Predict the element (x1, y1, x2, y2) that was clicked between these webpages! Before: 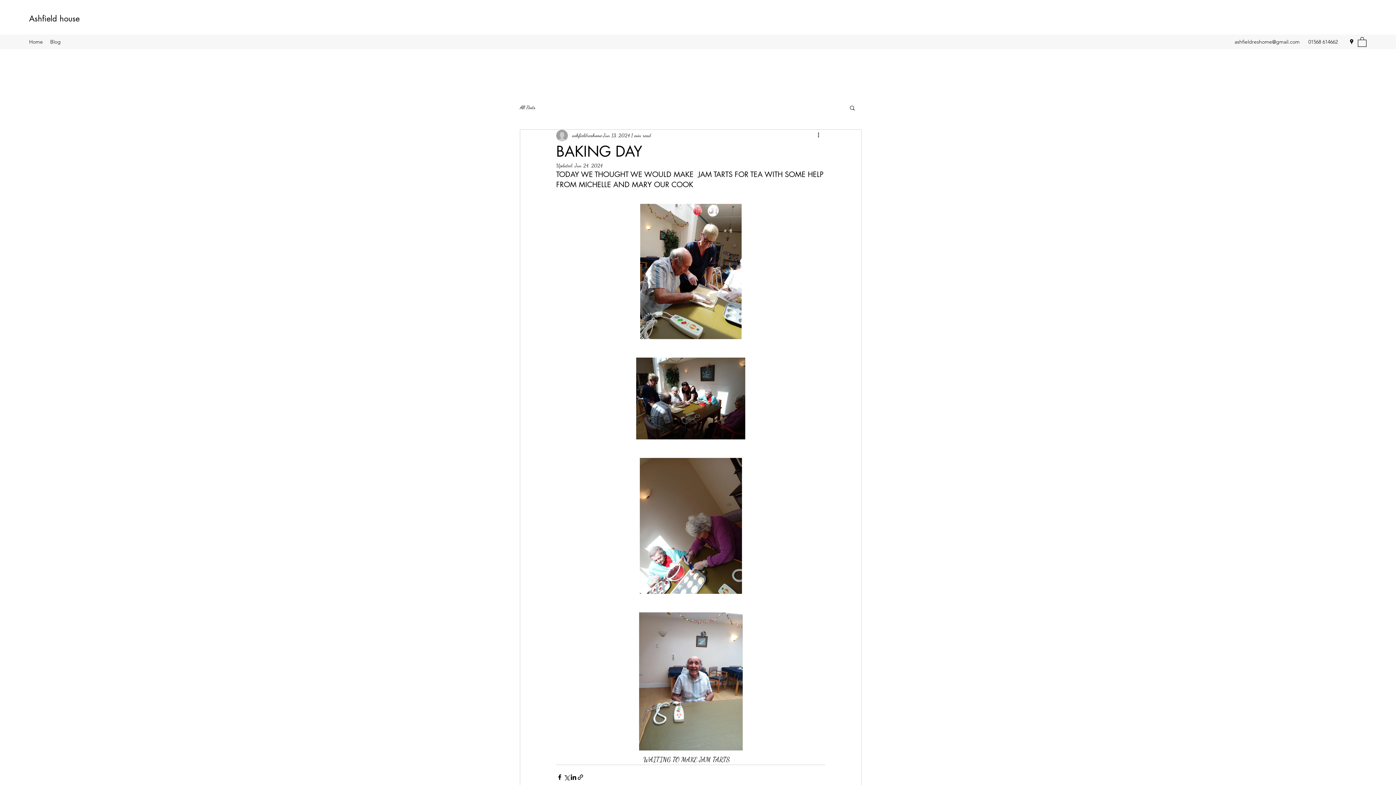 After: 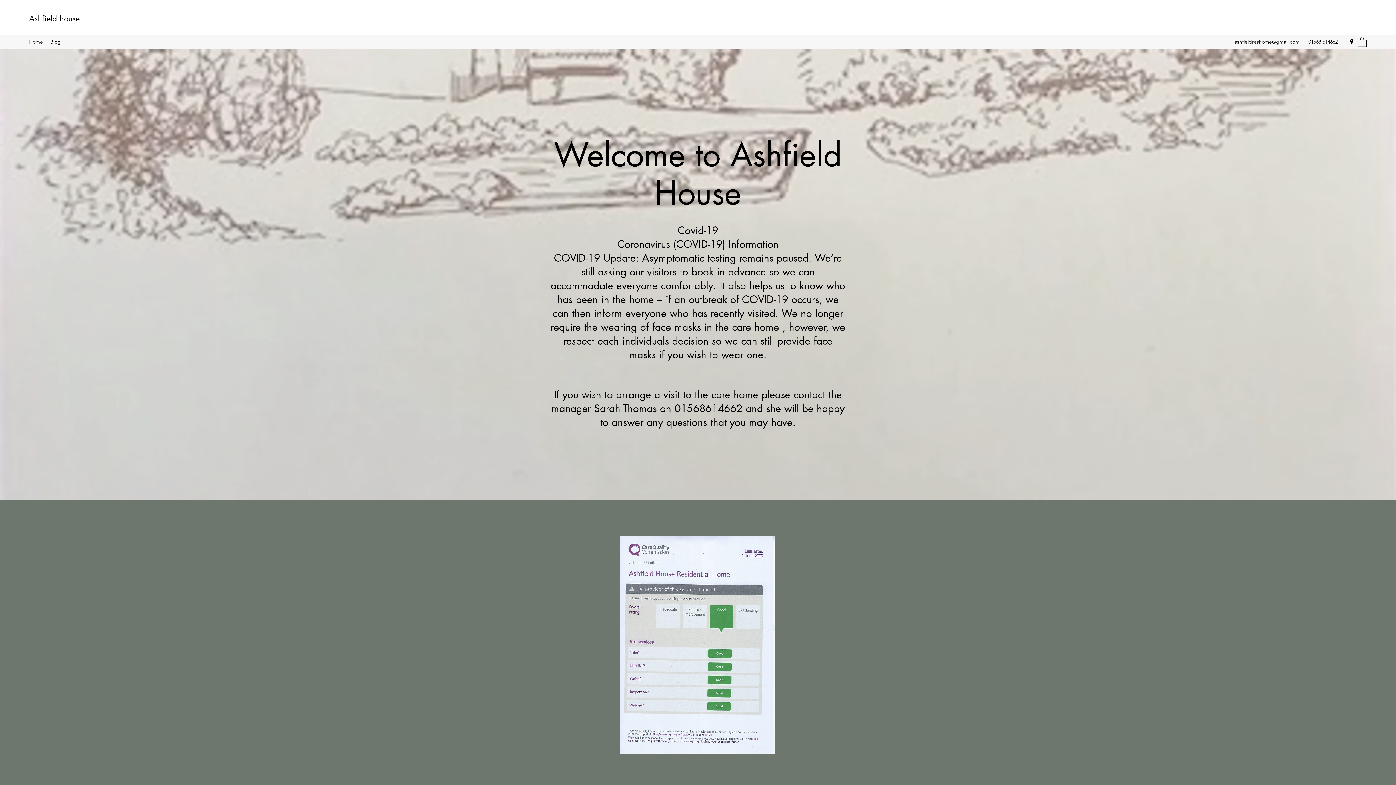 Action: label: Home bbox: (25, 36, 46, 47)